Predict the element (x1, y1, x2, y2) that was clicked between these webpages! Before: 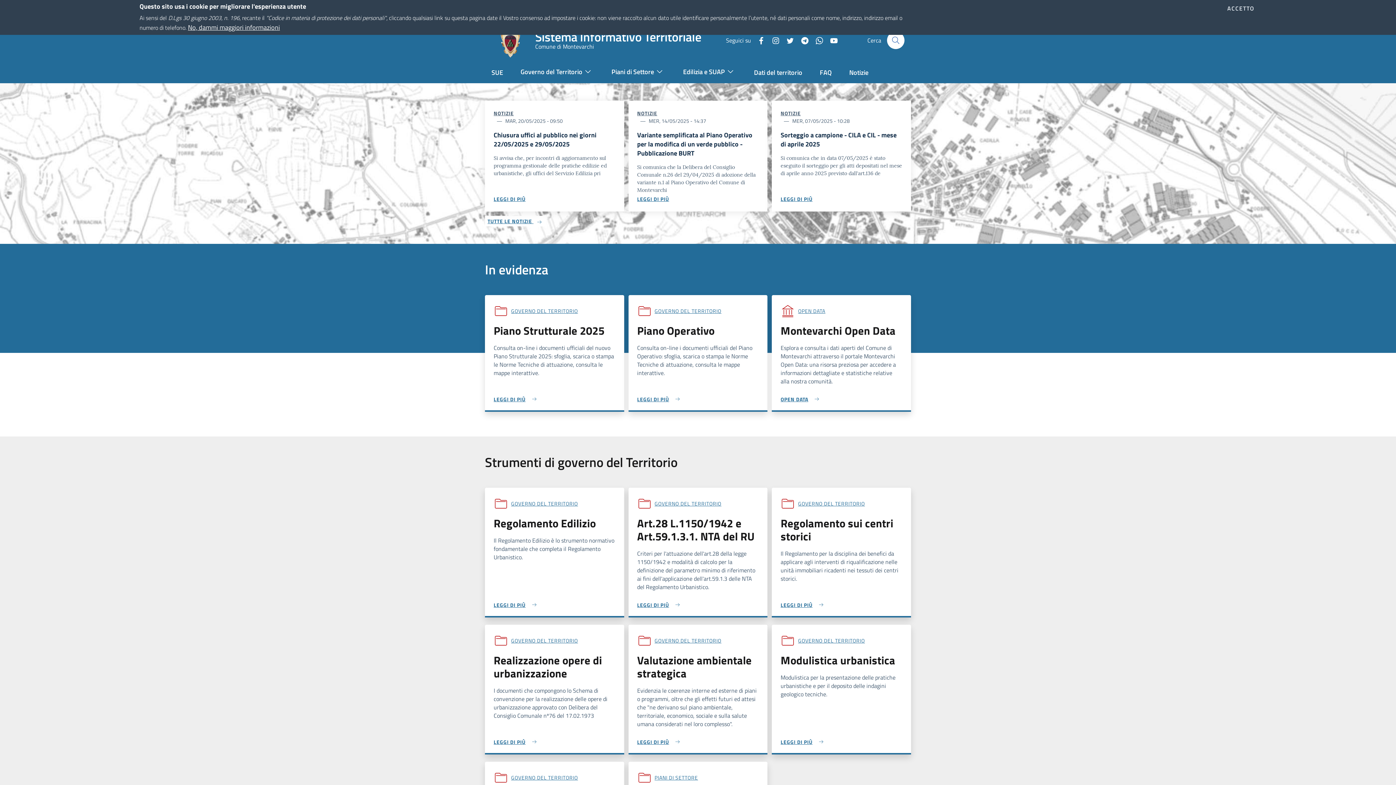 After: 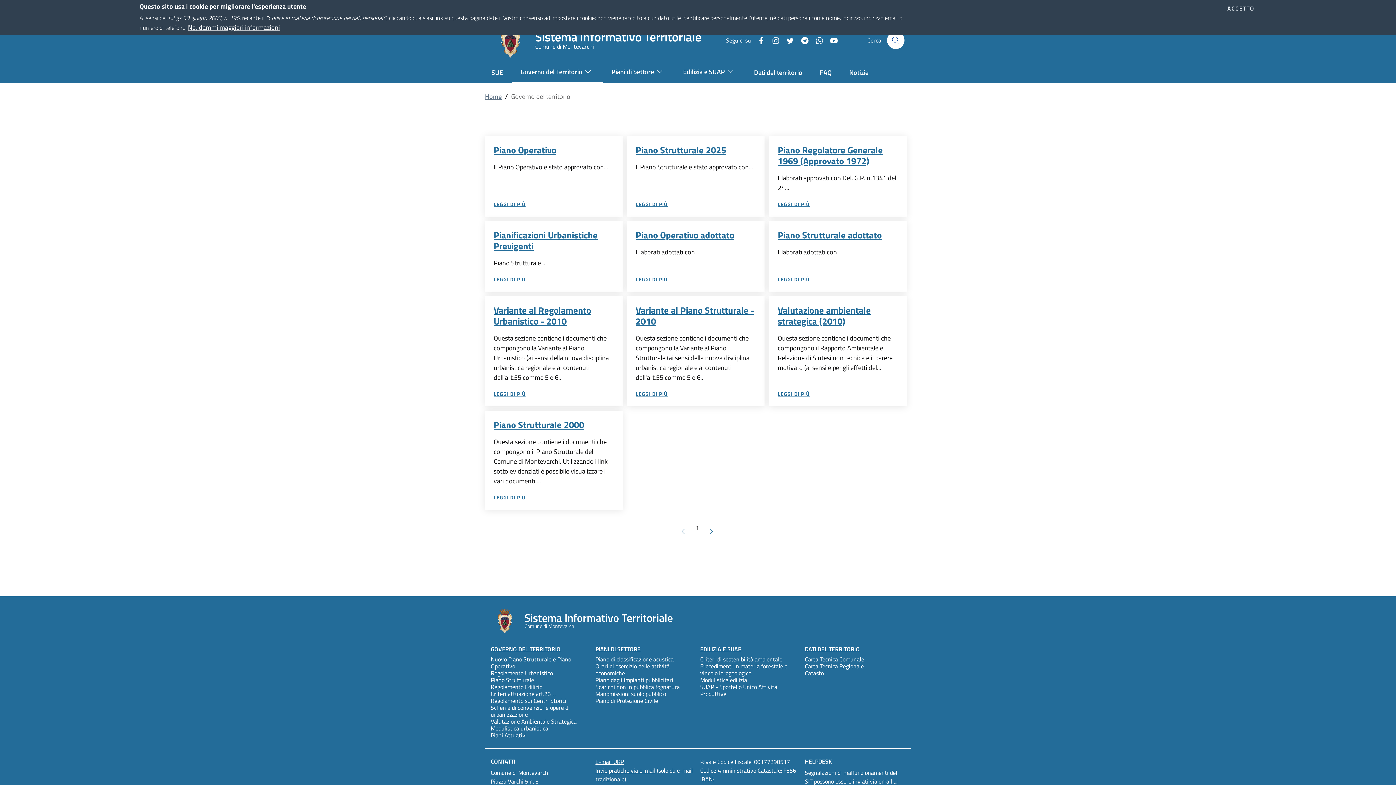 Action: label: GOVERNO DEL TERRITORIO bbox: (654, 307, 721, 314)